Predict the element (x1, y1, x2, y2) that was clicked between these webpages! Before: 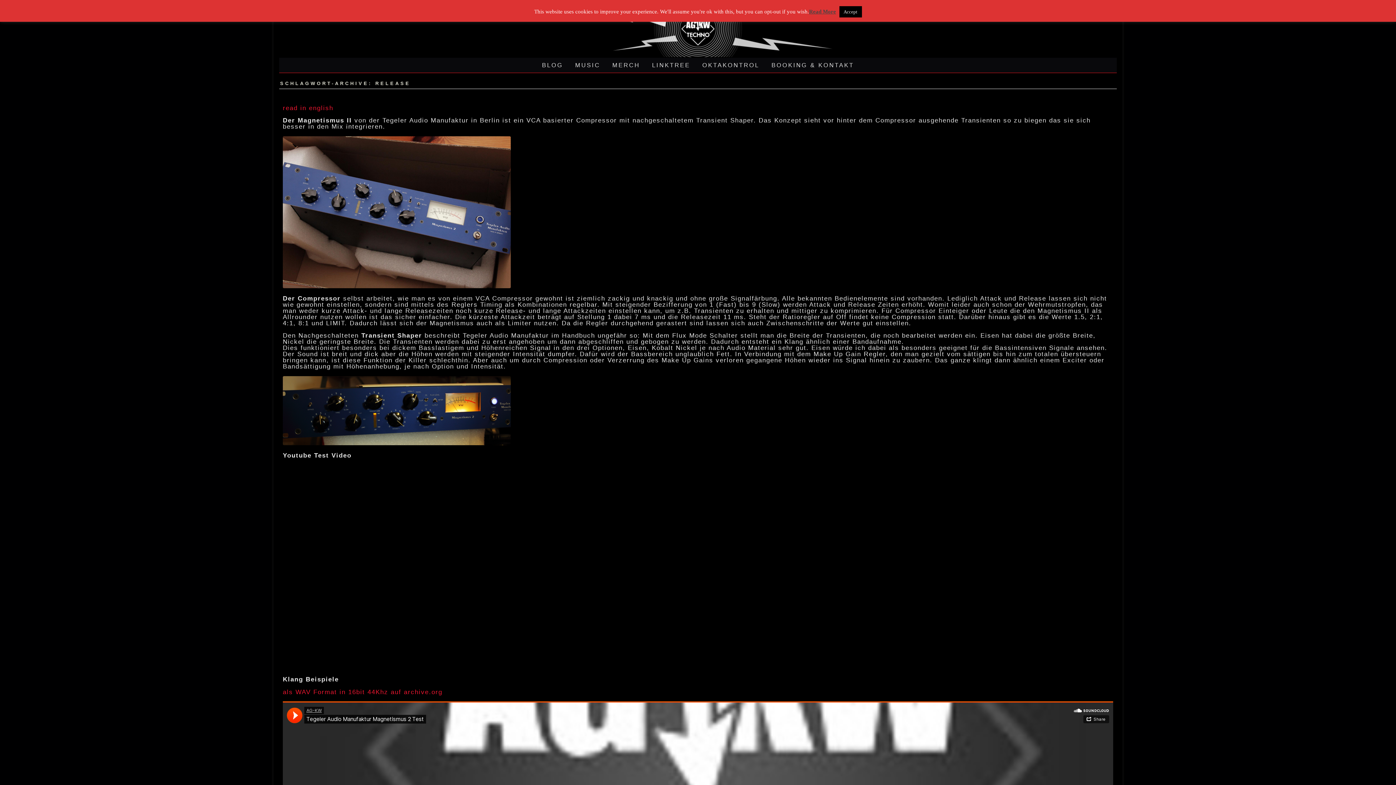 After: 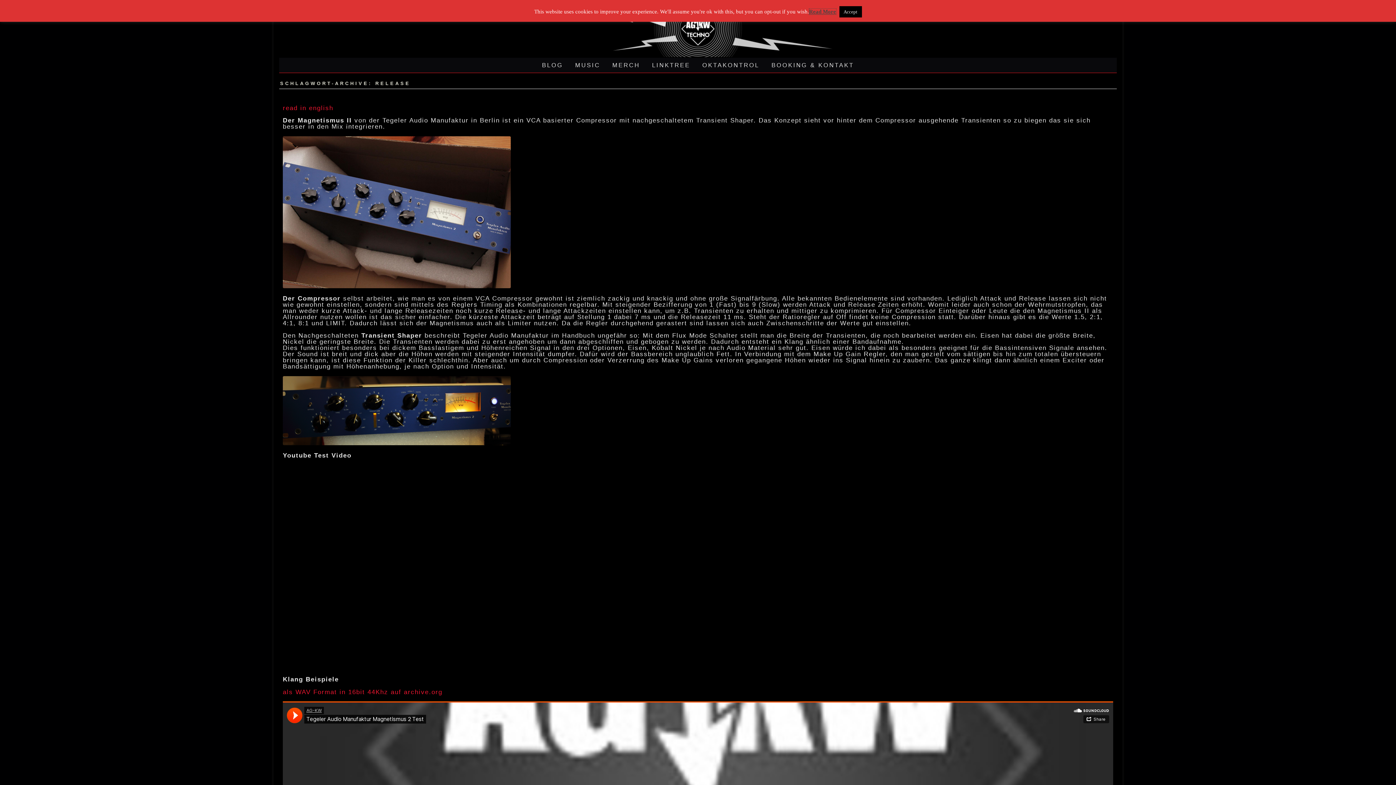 Action: bbox: (809, 8, 836, 14) label: Read More